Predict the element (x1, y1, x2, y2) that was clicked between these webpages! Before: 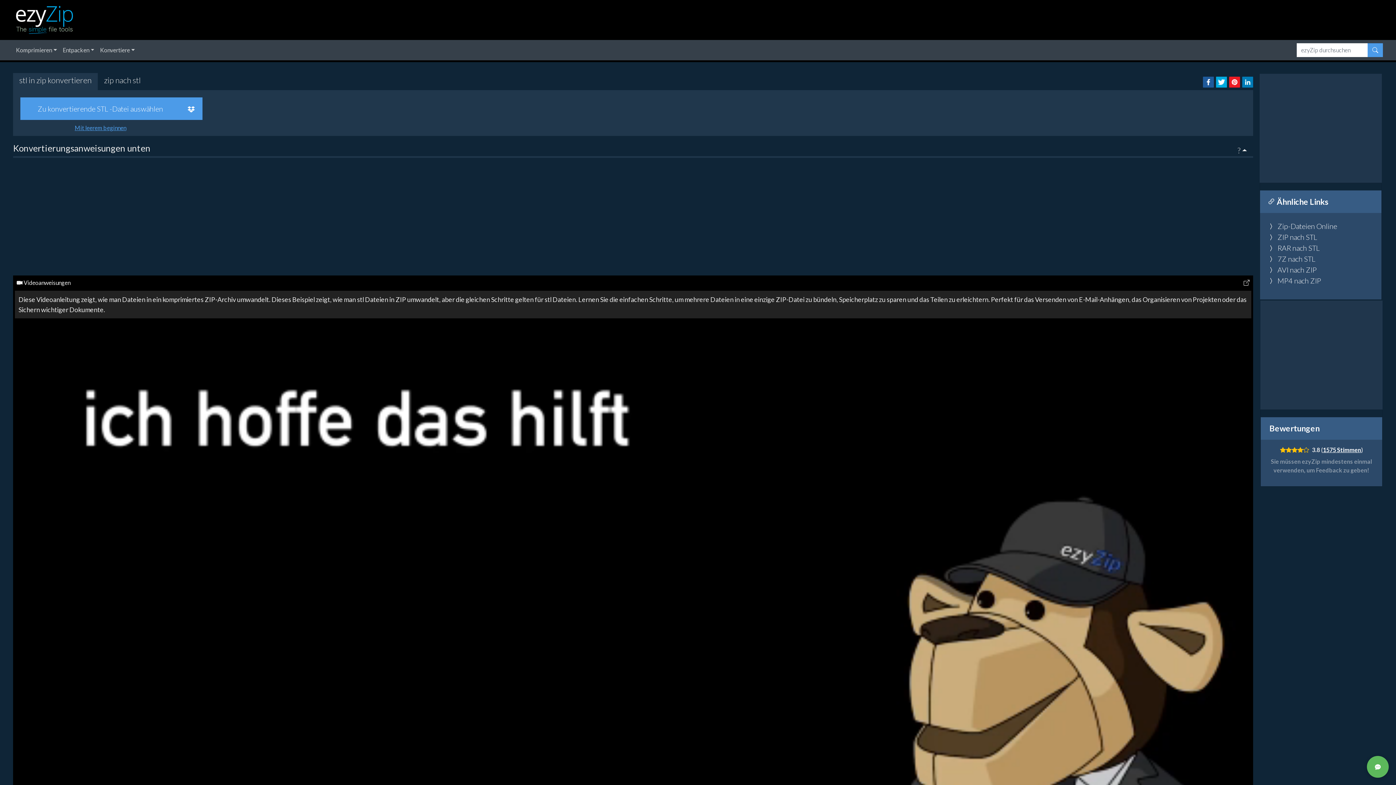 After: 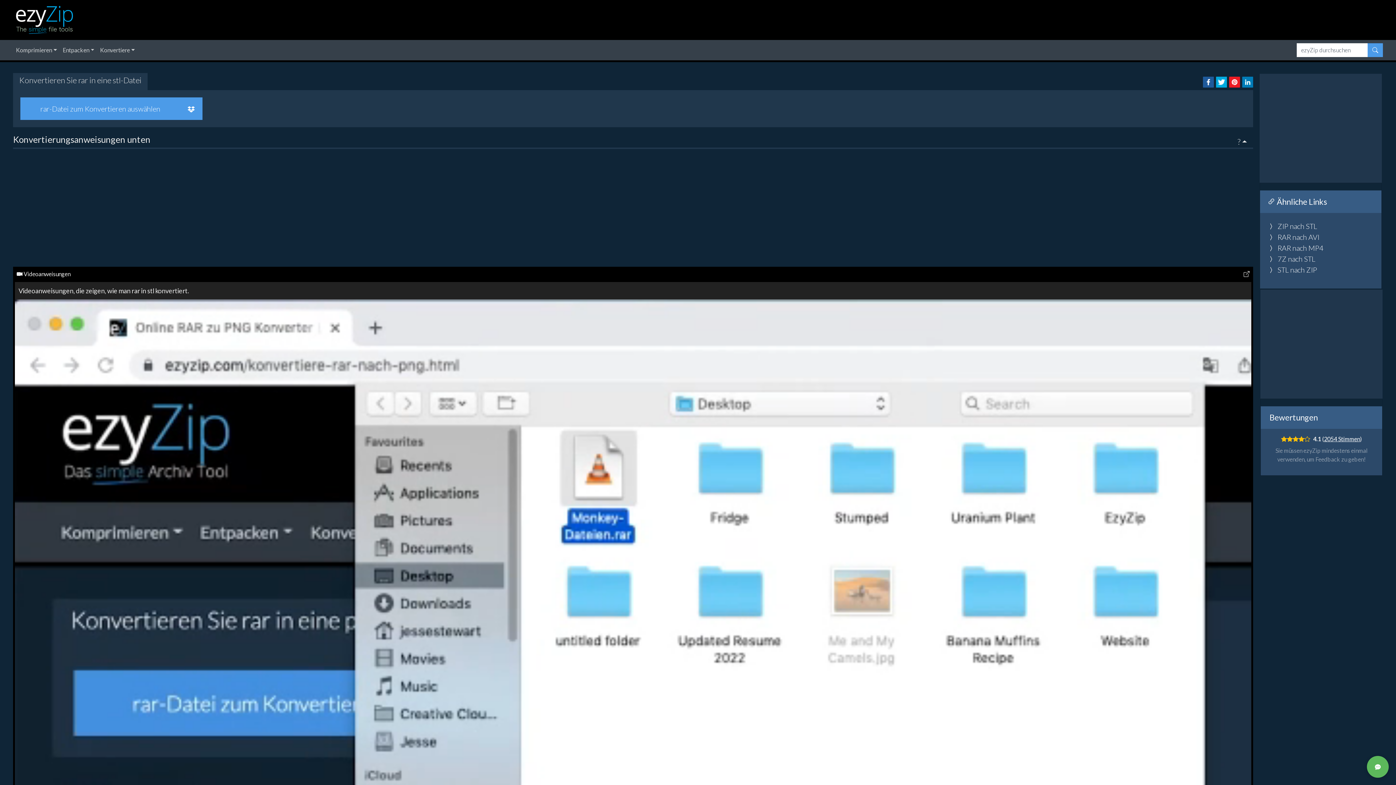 Action: label: RAR nach STL bbox: (1277, 243, 1320, 252)